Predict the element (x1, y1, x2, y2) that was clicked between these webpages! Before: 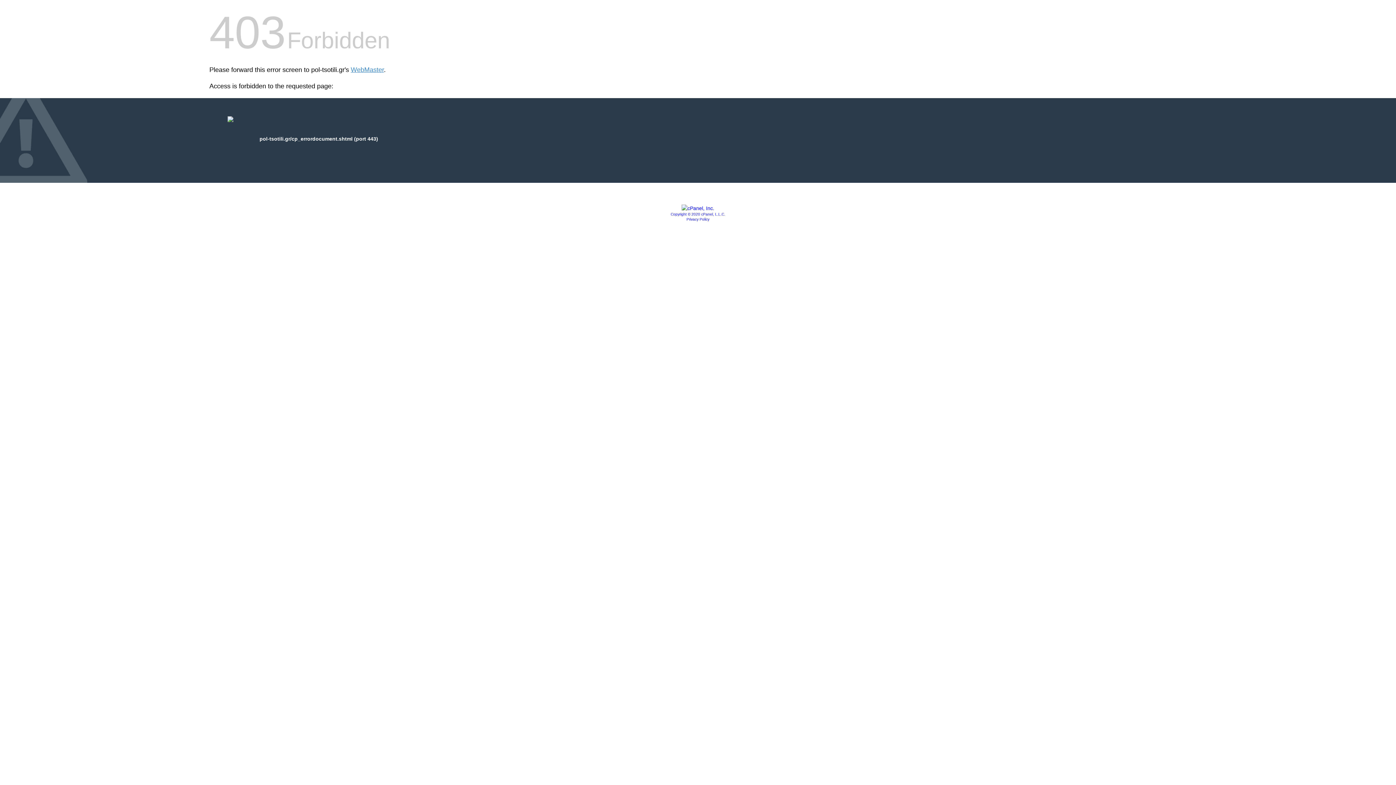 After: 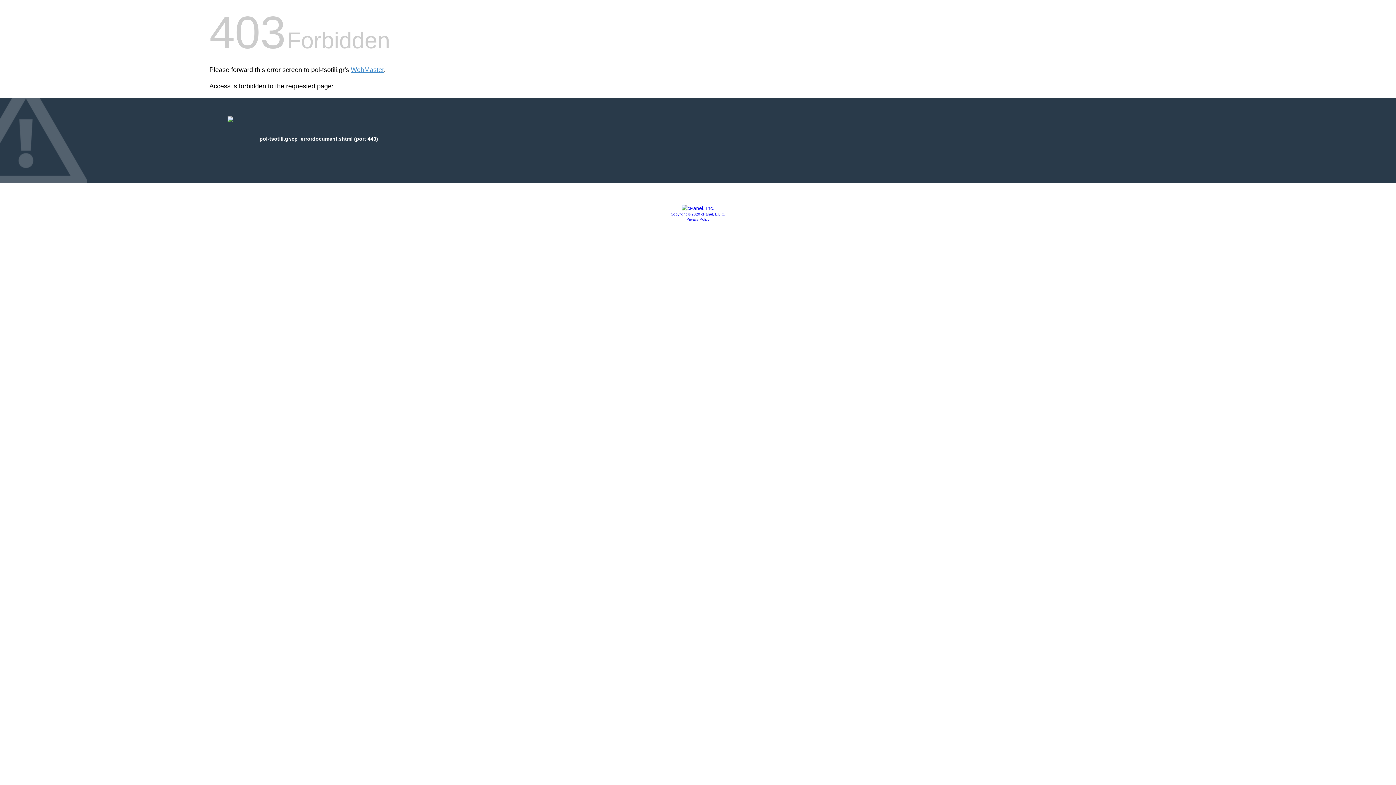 Action: bbox: (686, 217, 709, 221) label: Privacy Policy